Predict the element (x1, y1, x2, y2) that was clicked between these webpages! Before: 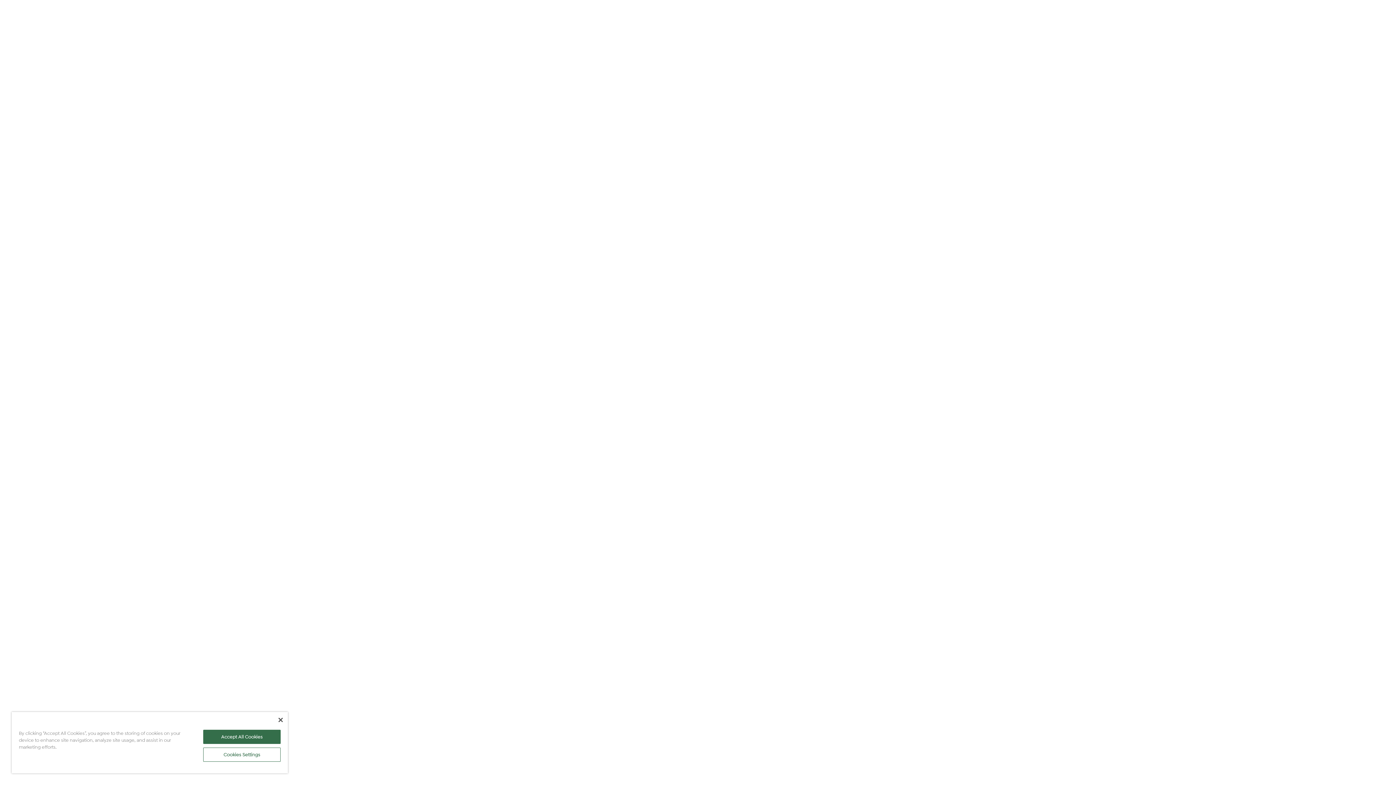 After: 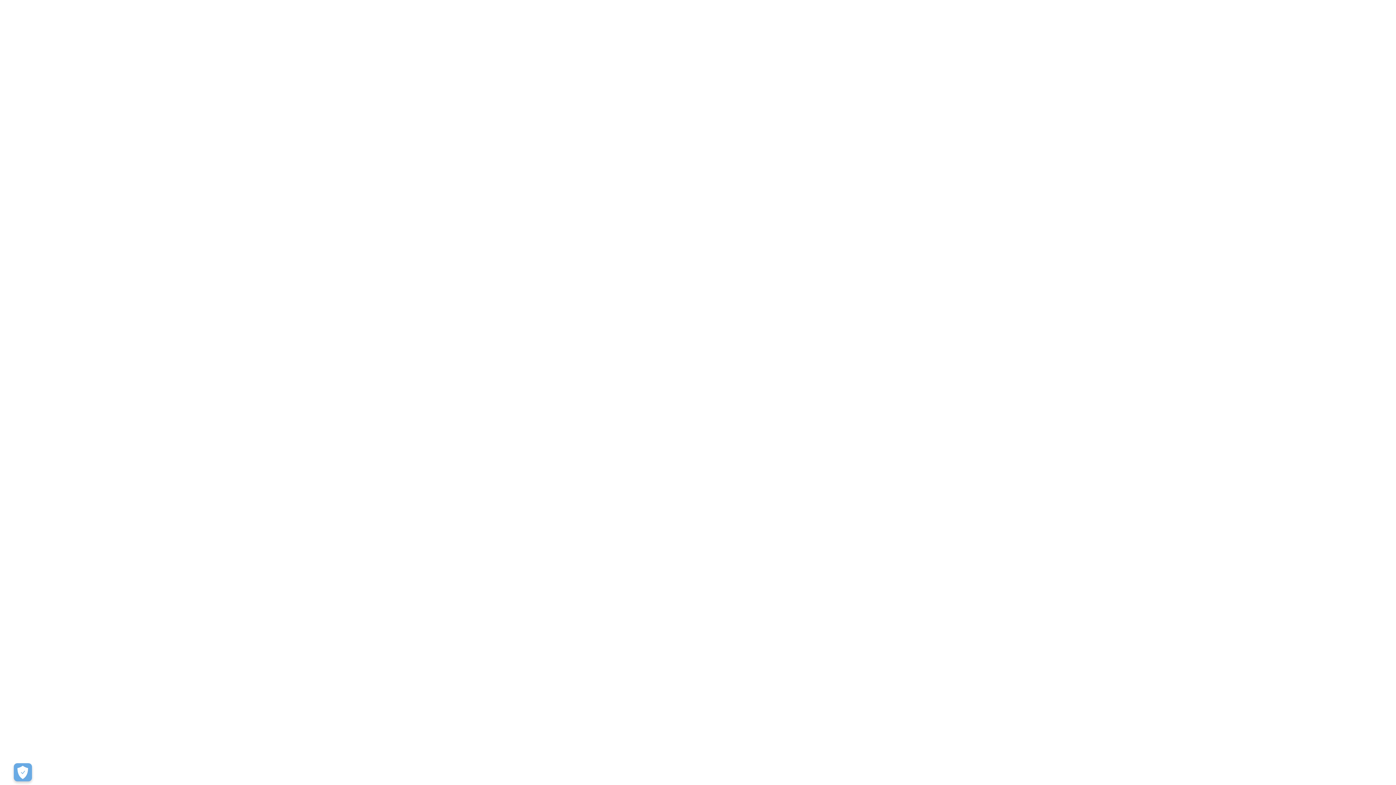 Action: label: Close bbox: (278, 718, 282, 722)